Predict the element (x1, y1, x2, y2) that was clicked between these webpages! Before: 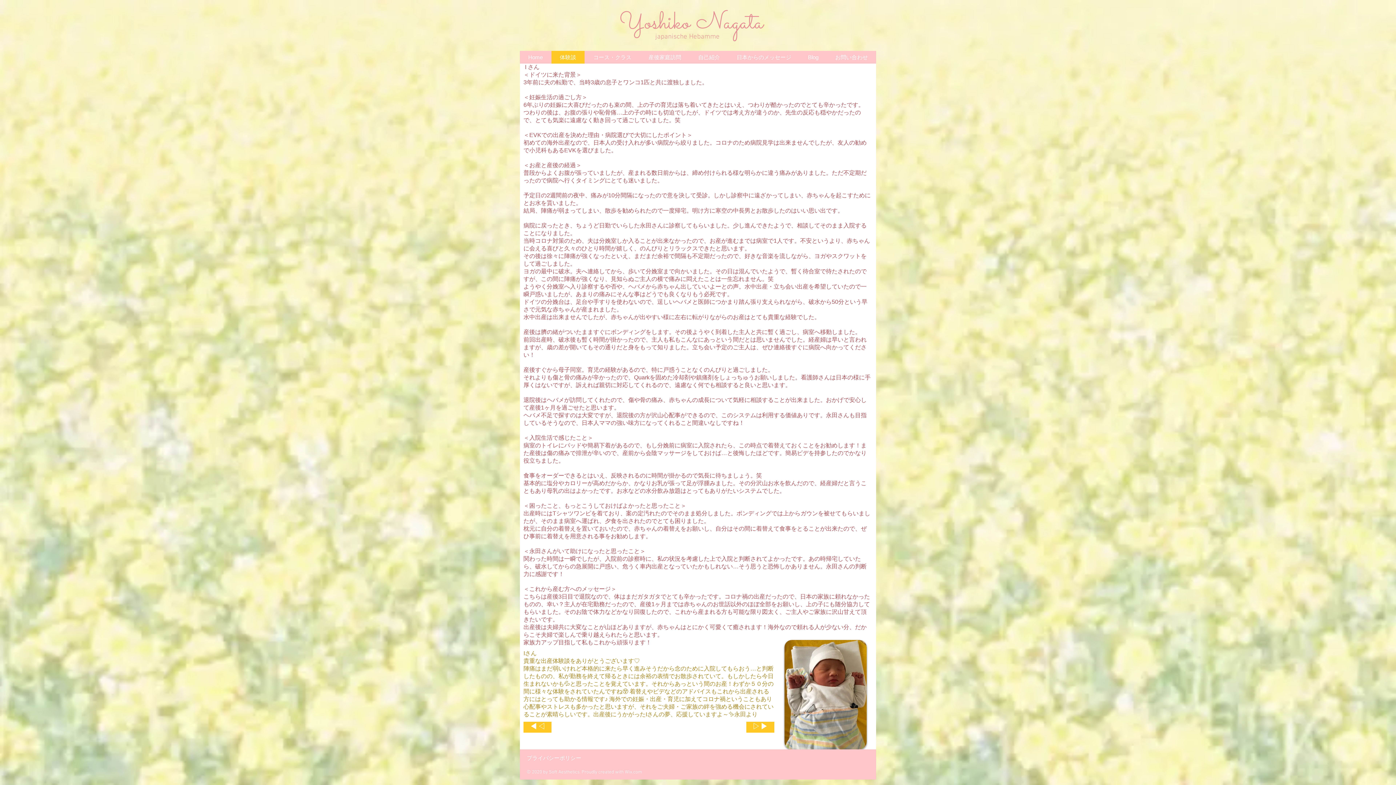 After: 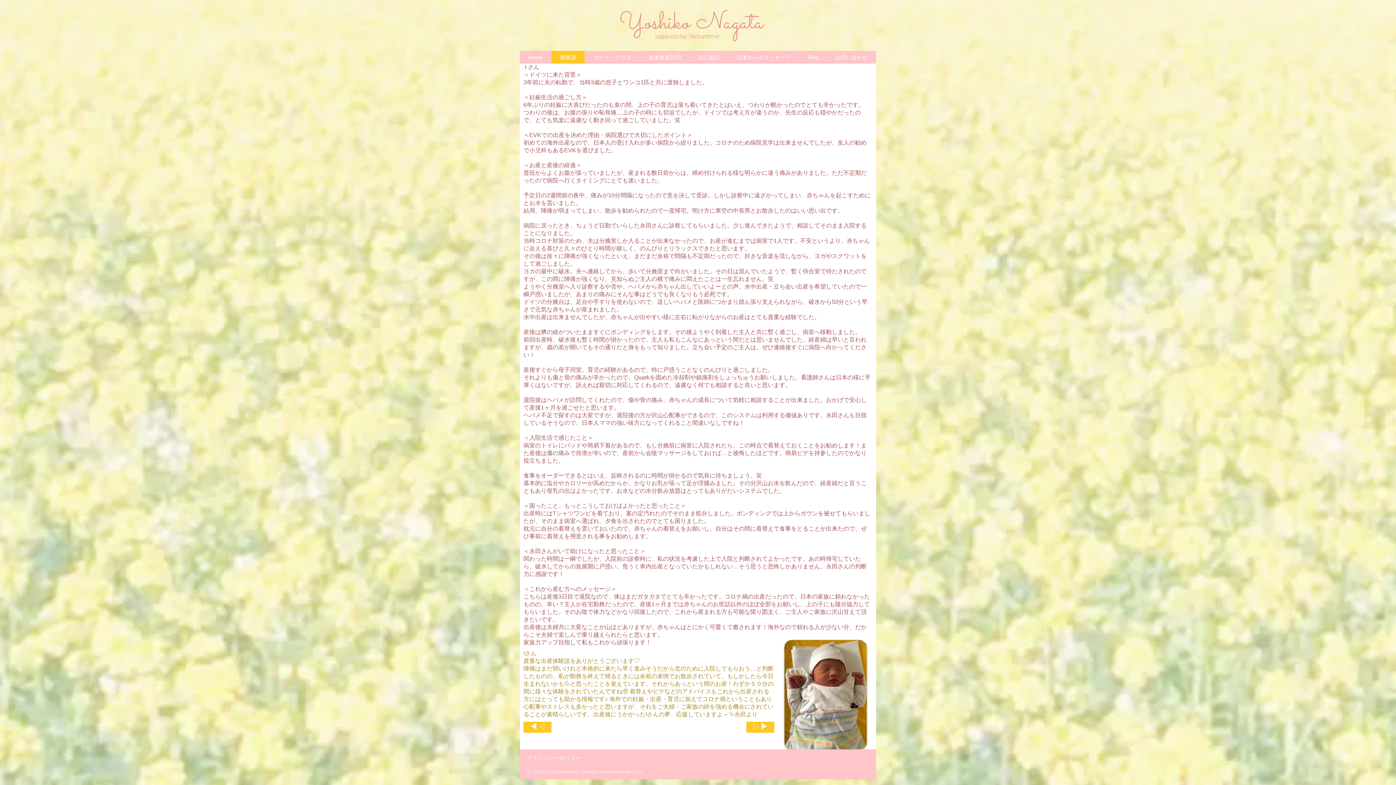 Action: label: Wix.com bbox: (625, 769, 642, 775)